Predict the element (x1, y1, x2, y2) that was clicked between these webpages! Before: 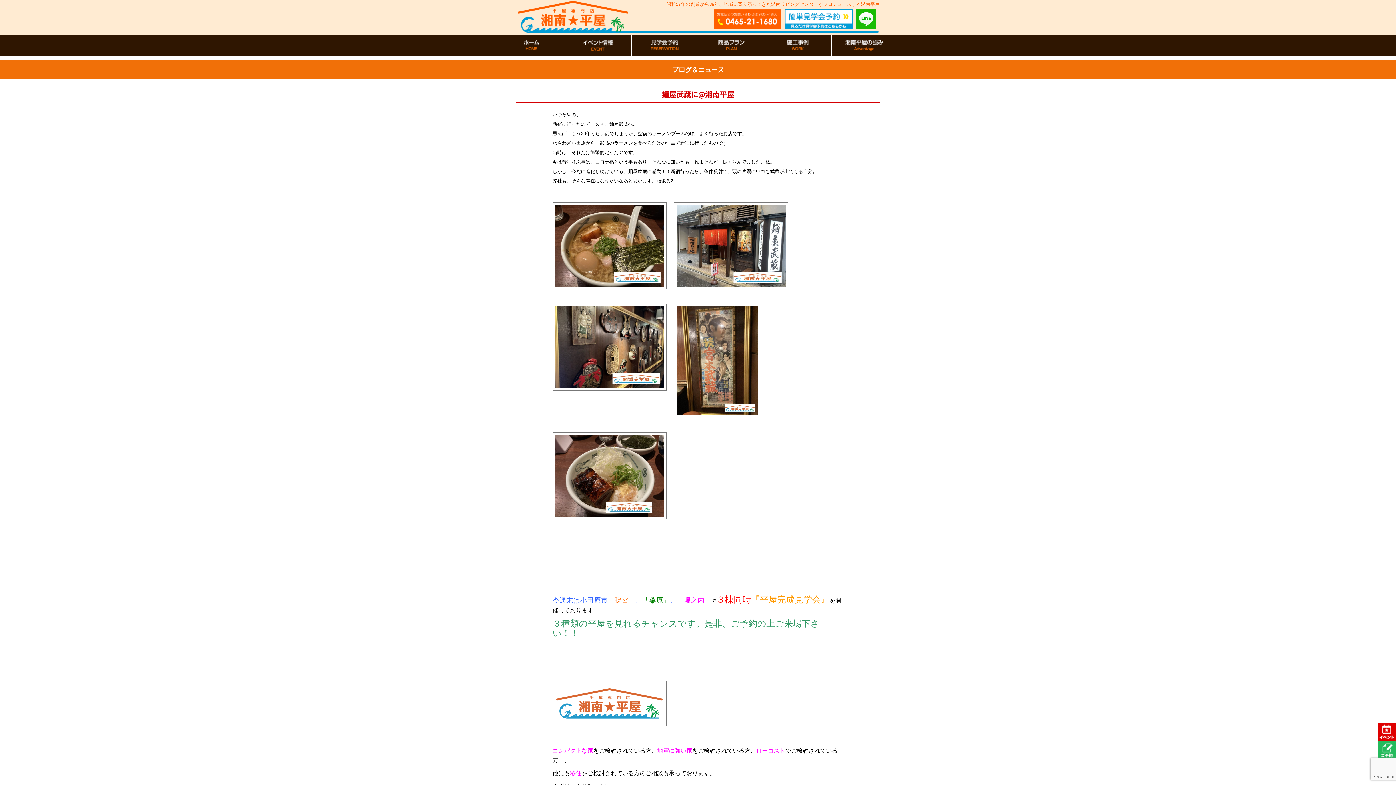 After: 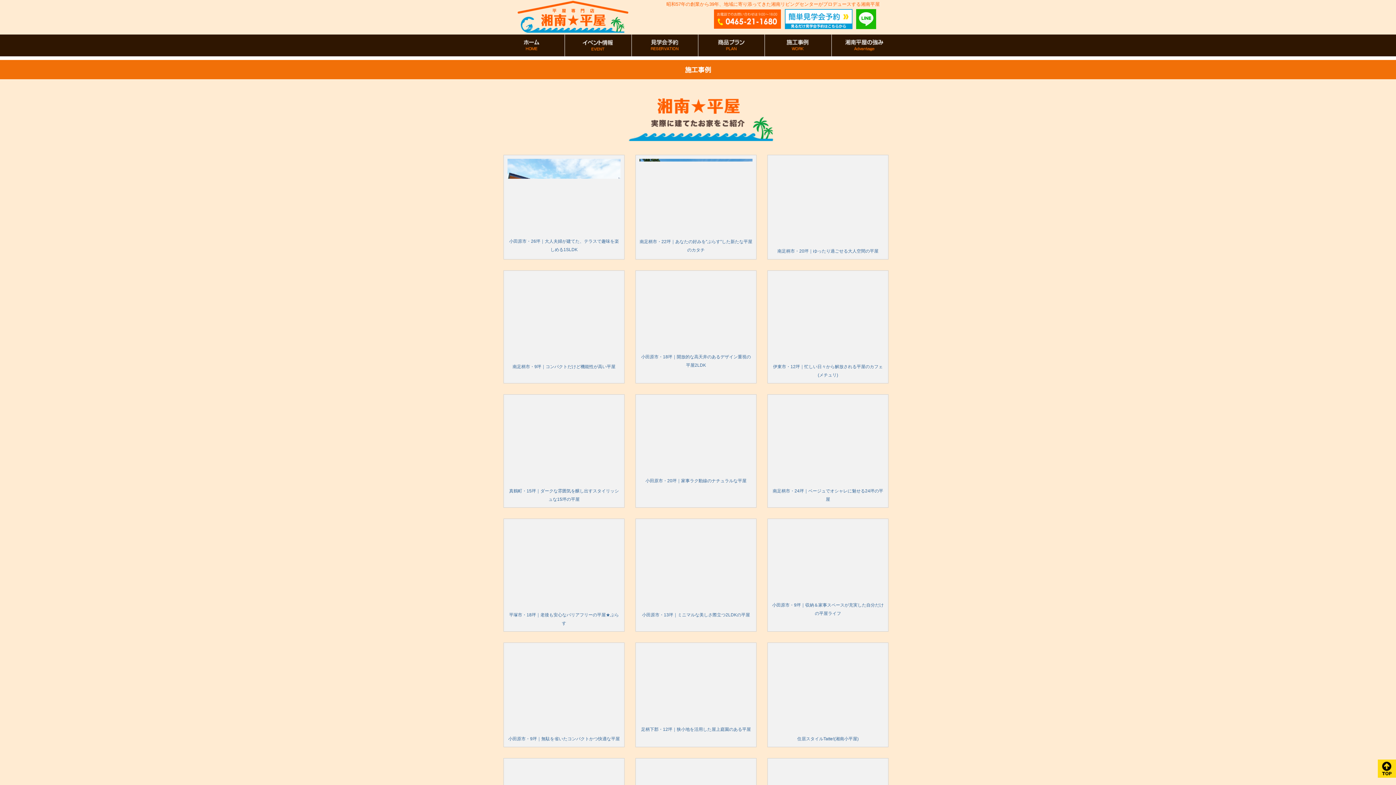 Action: bbox: (764, 34, 831, 56)